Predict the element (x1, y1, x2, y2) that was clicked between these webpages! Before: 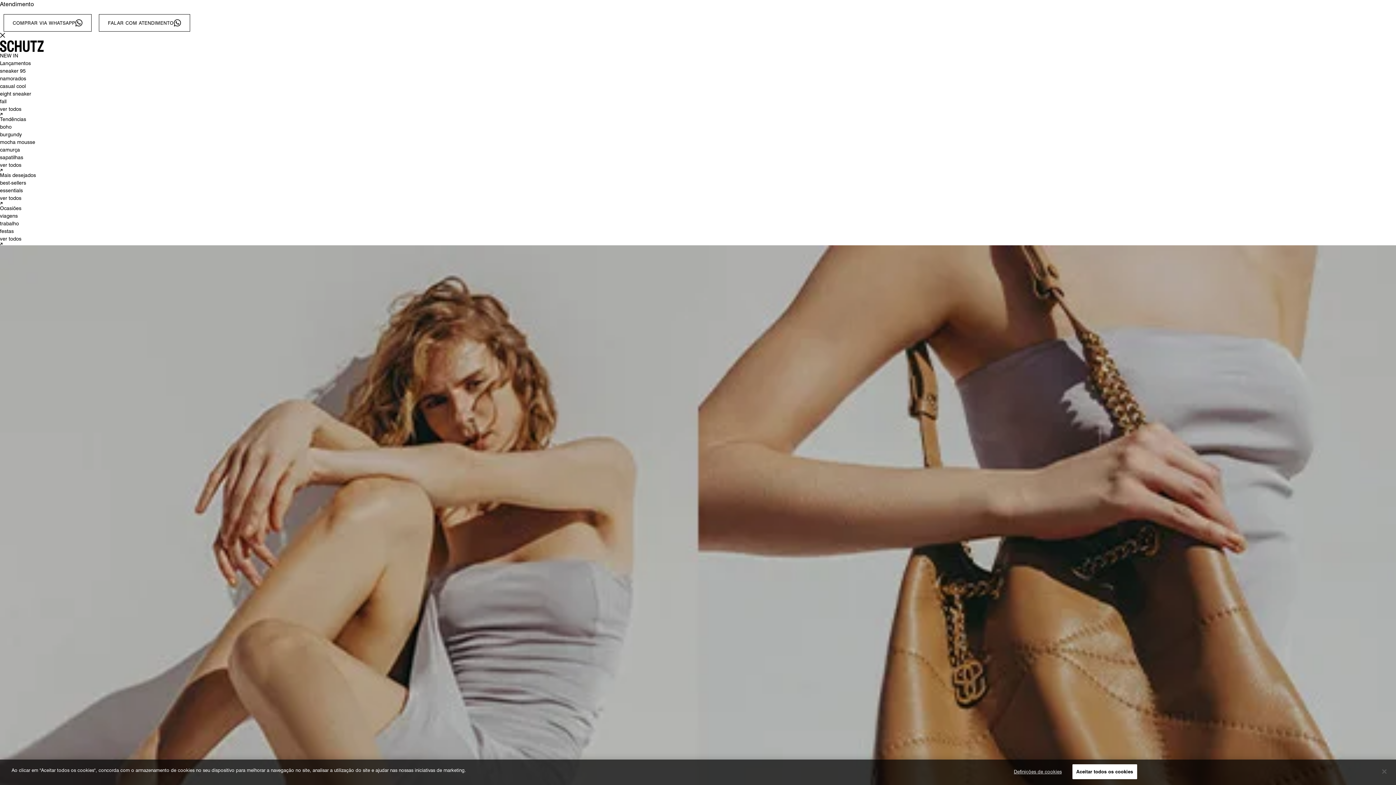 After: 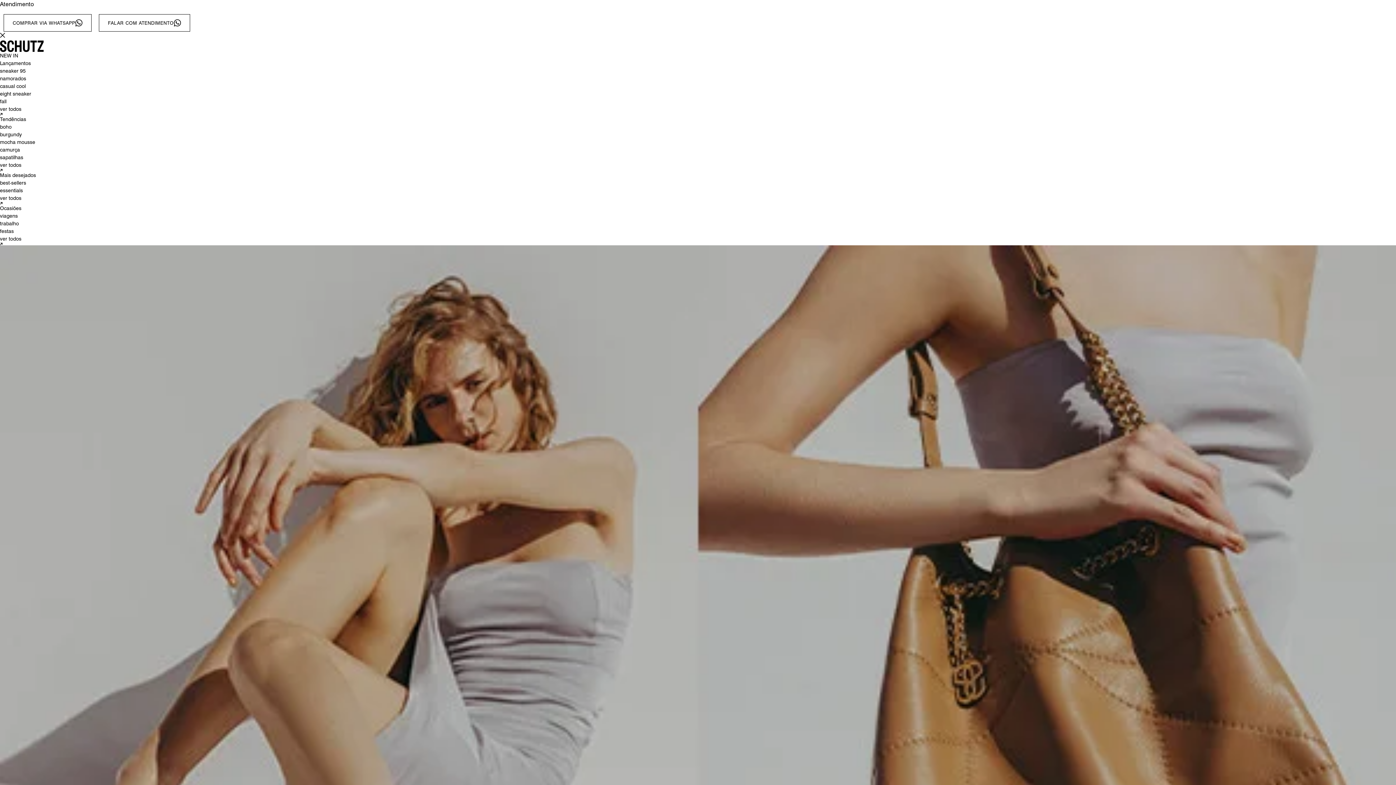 Action: bbox: (1376, 764, 1392, 780) label: Fechar